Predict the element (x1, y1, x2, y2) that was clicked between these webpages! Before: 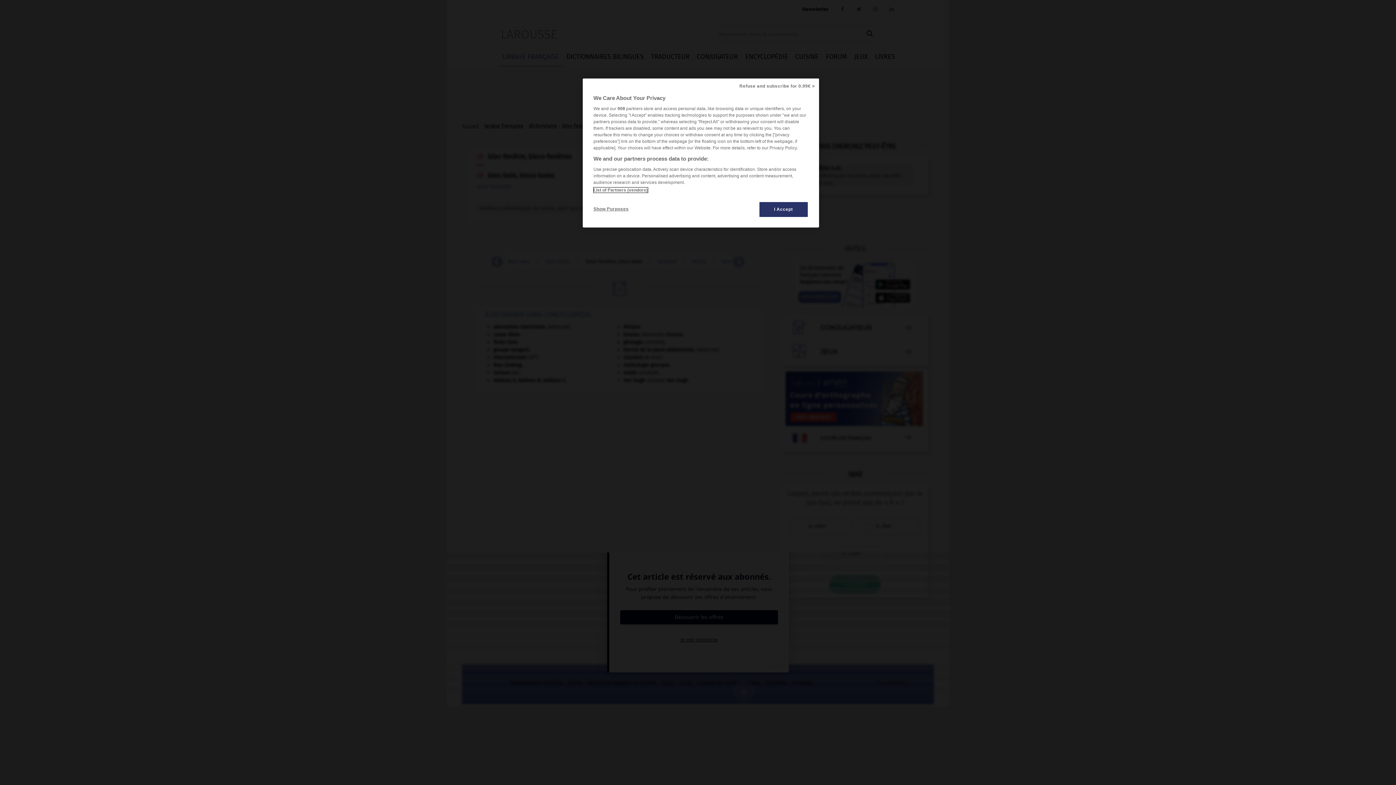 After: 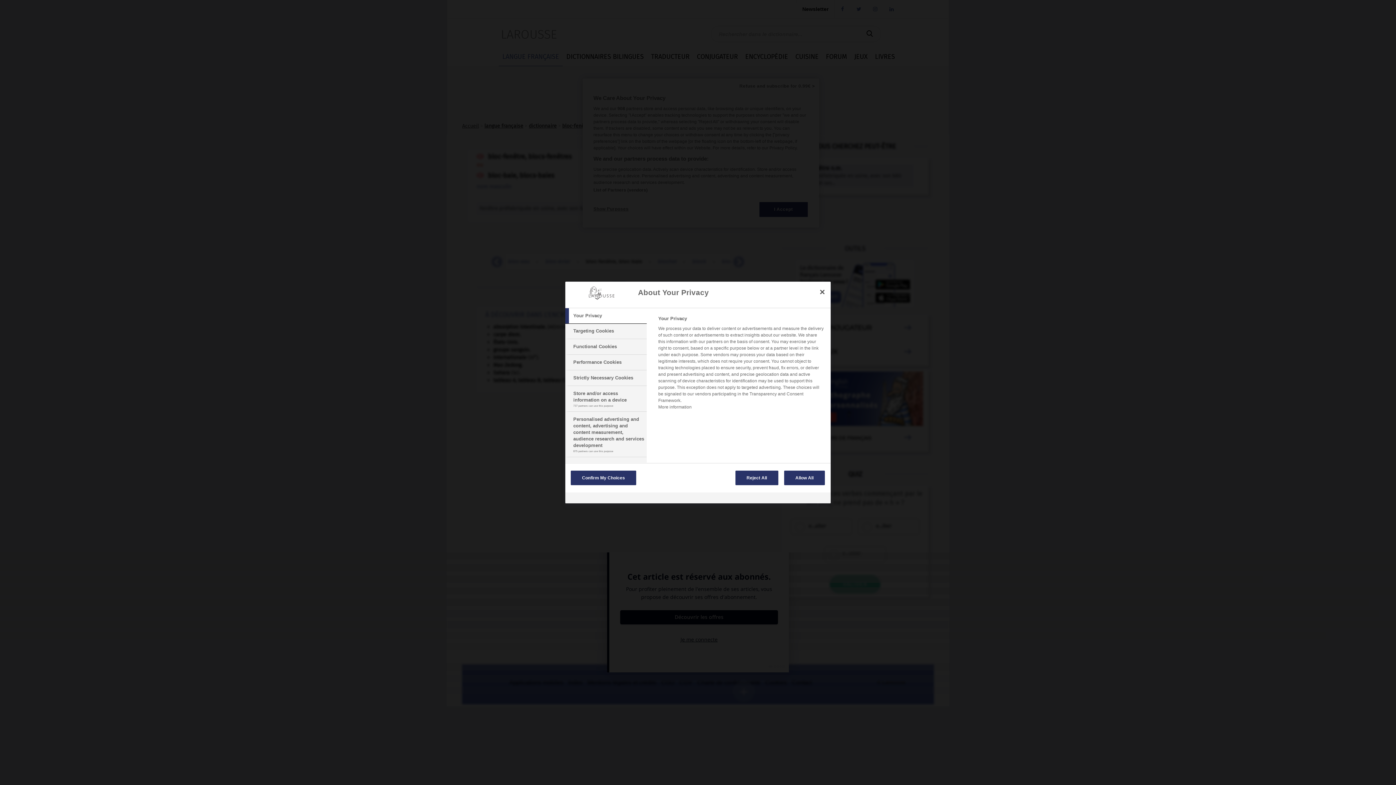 Action: bbox: (593, 201, 642, 216) label: Show Purposes